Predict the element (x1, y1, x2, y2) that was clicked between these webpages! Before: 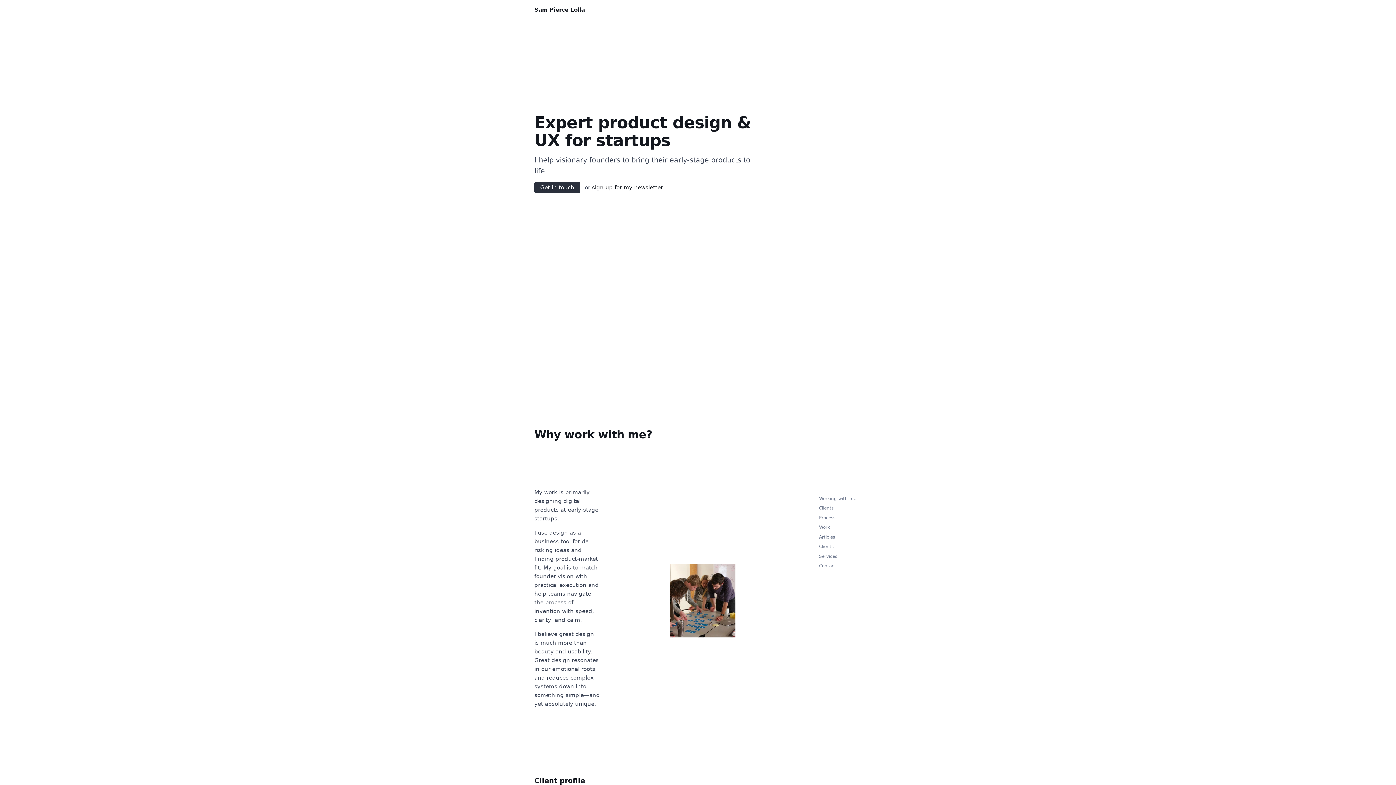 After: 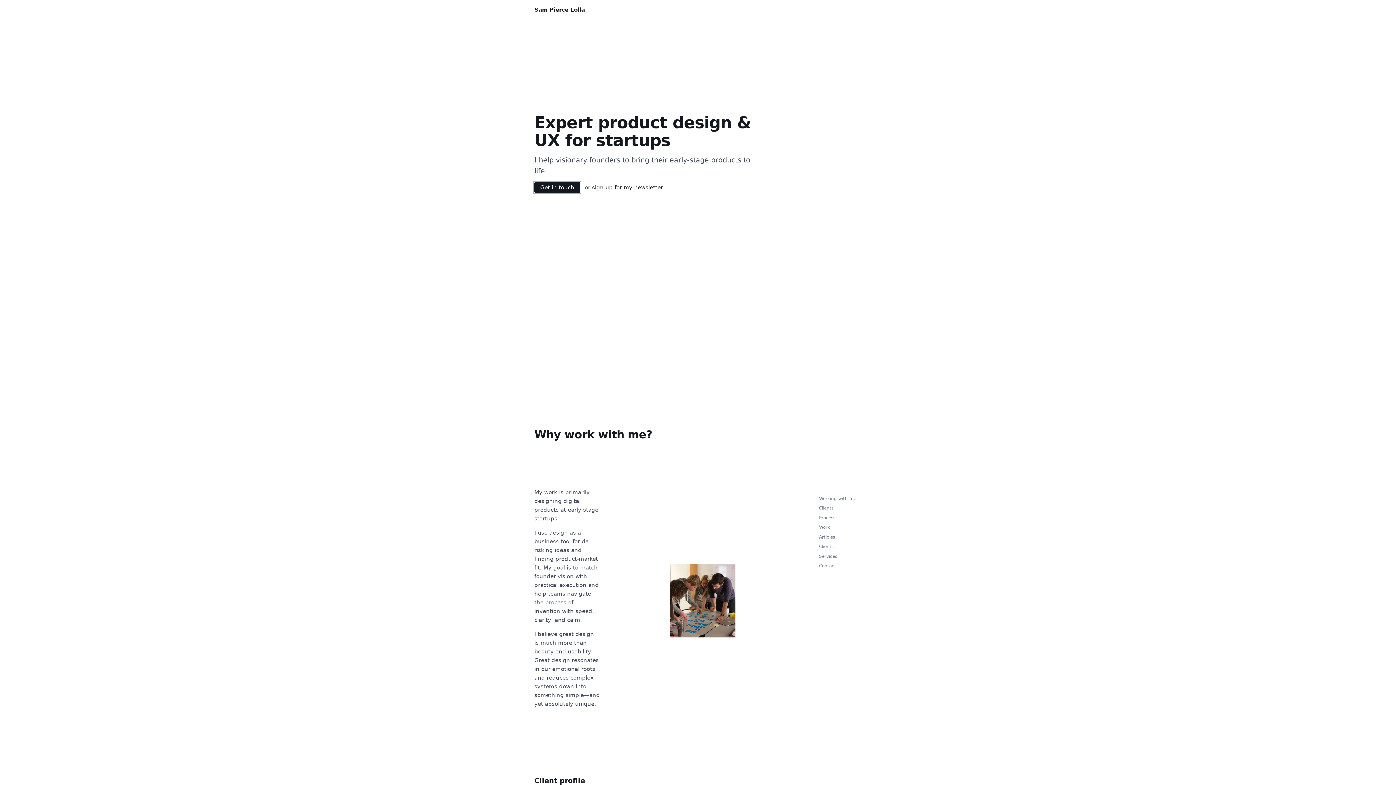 Action: label: Get in touch bbox: (534, 182, 580, 193)